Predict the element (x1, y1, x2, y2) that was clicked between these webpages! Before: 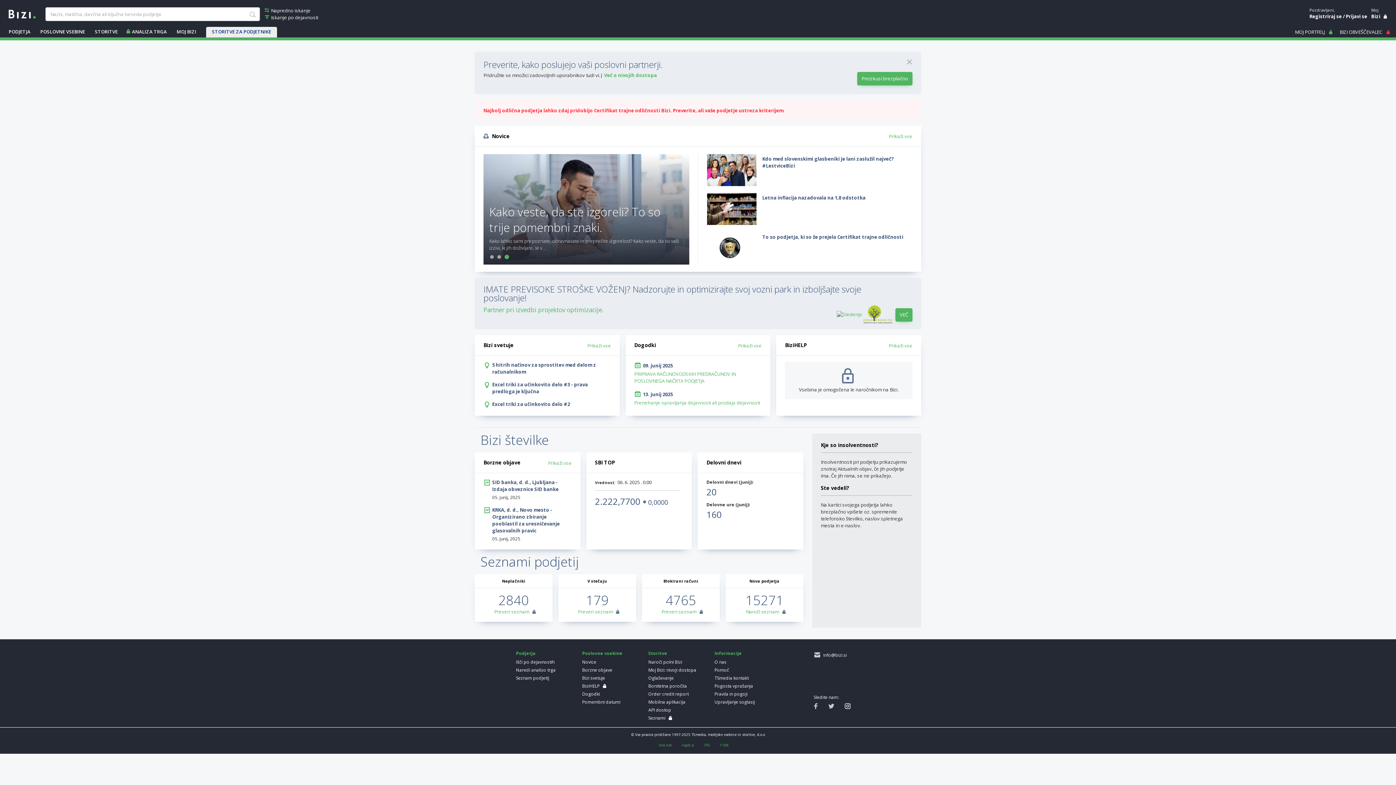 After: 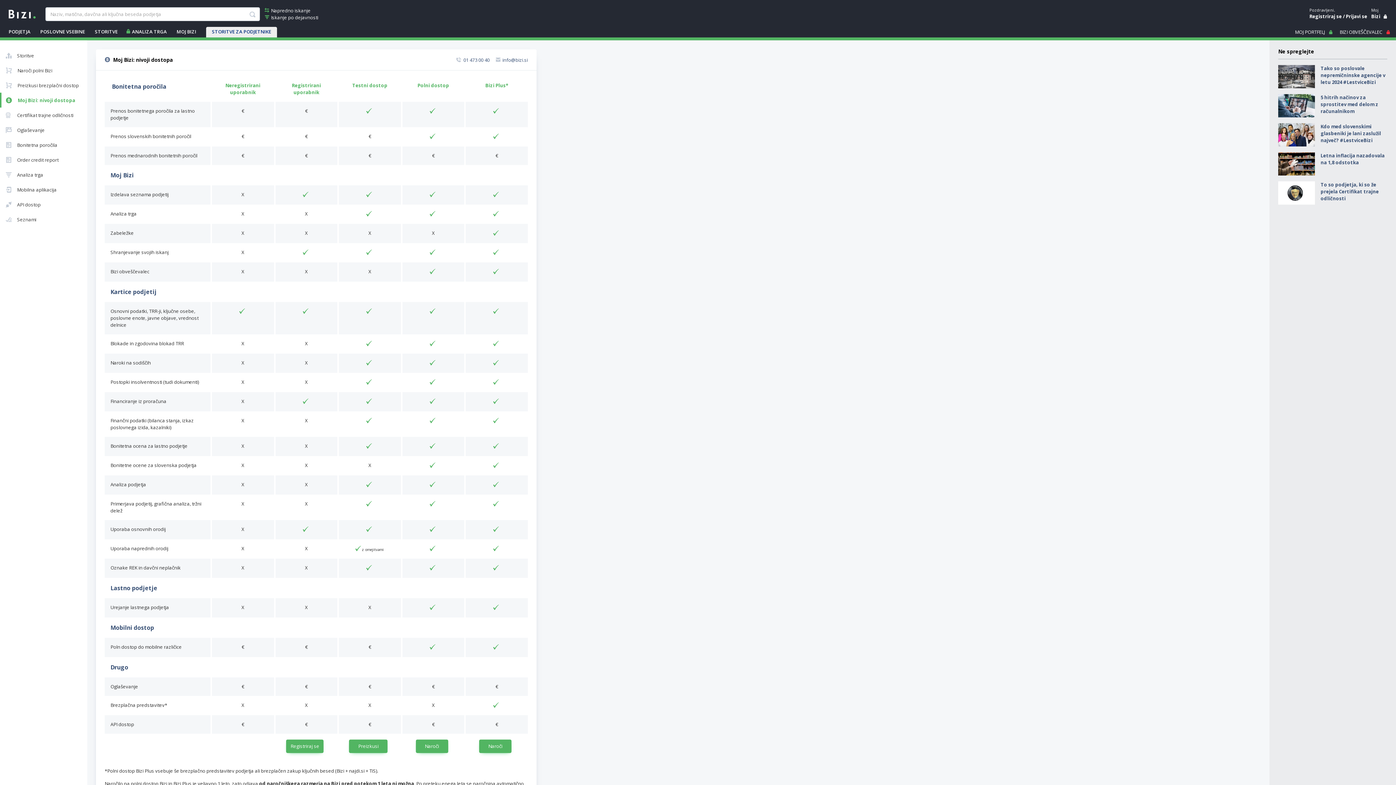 Action: bbox: (857, 72, 912, 85) label: Preizkusi brezplačno